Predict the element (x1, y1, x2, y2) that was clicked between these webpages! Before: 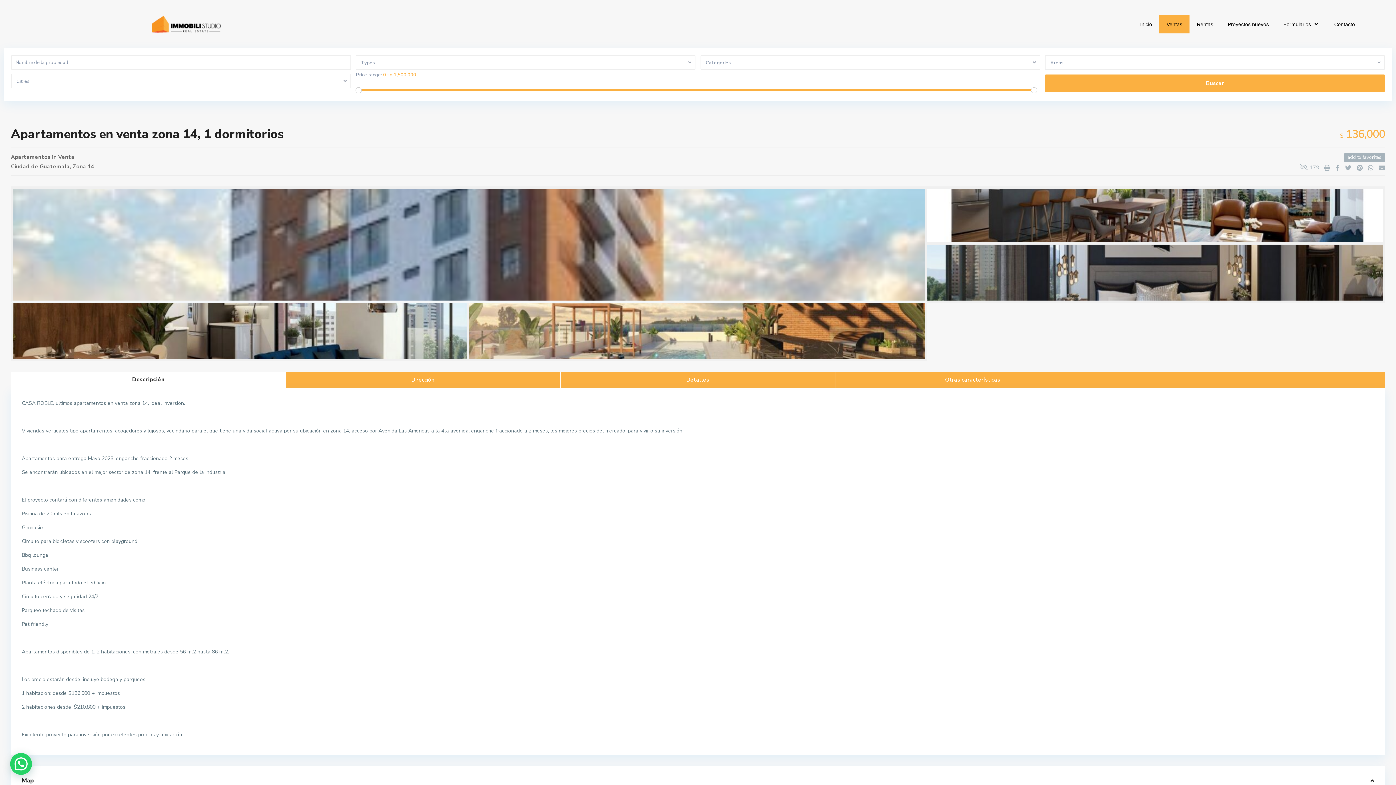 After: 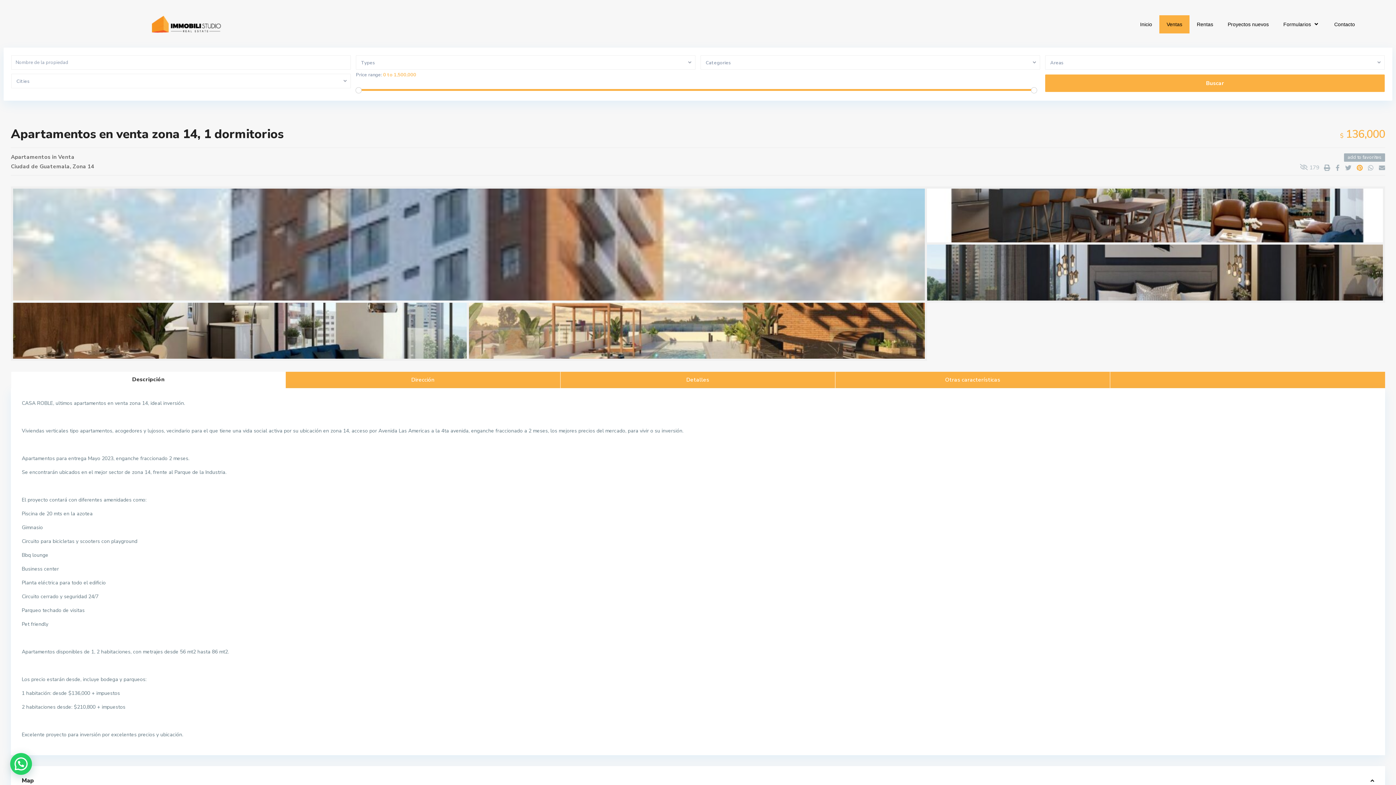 Action: bbox: (1352, 163, 1362, 174)